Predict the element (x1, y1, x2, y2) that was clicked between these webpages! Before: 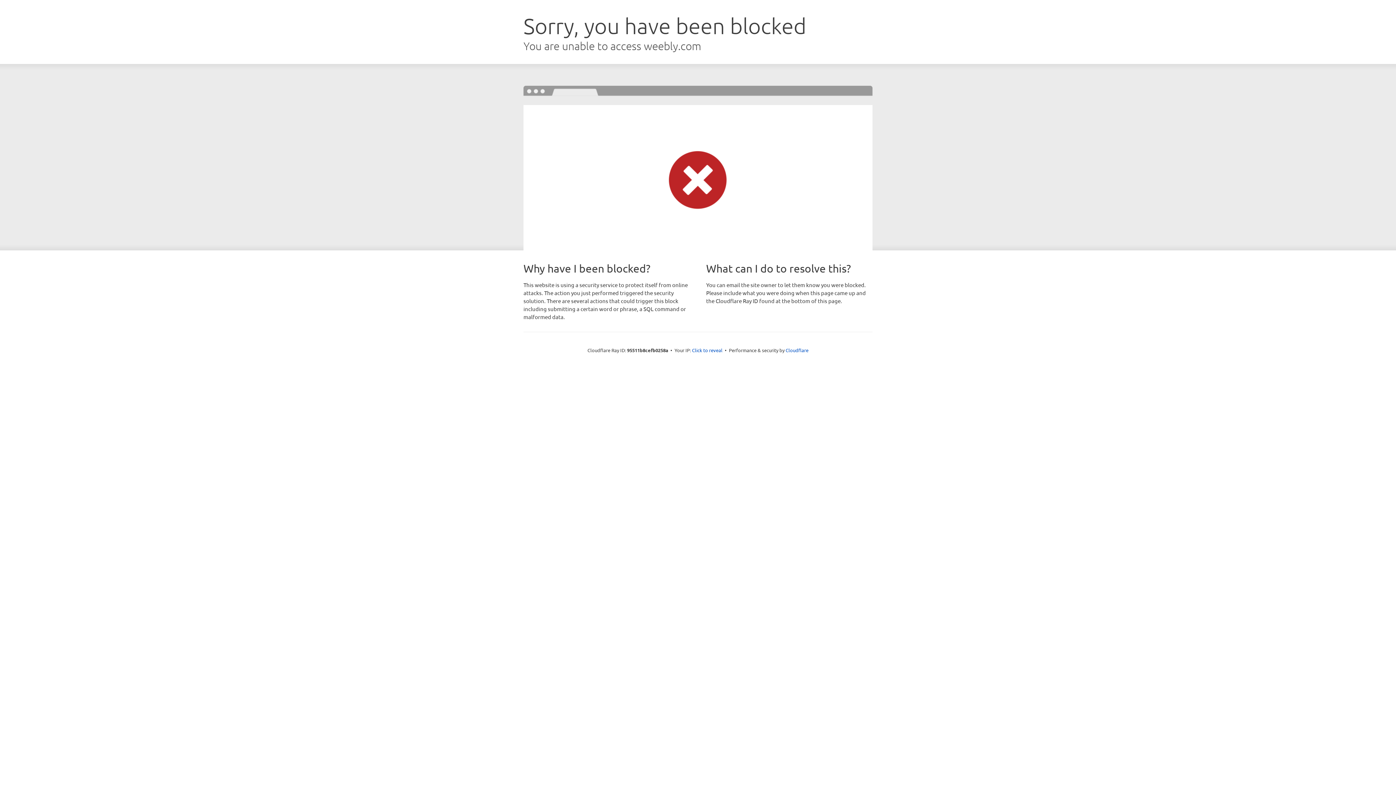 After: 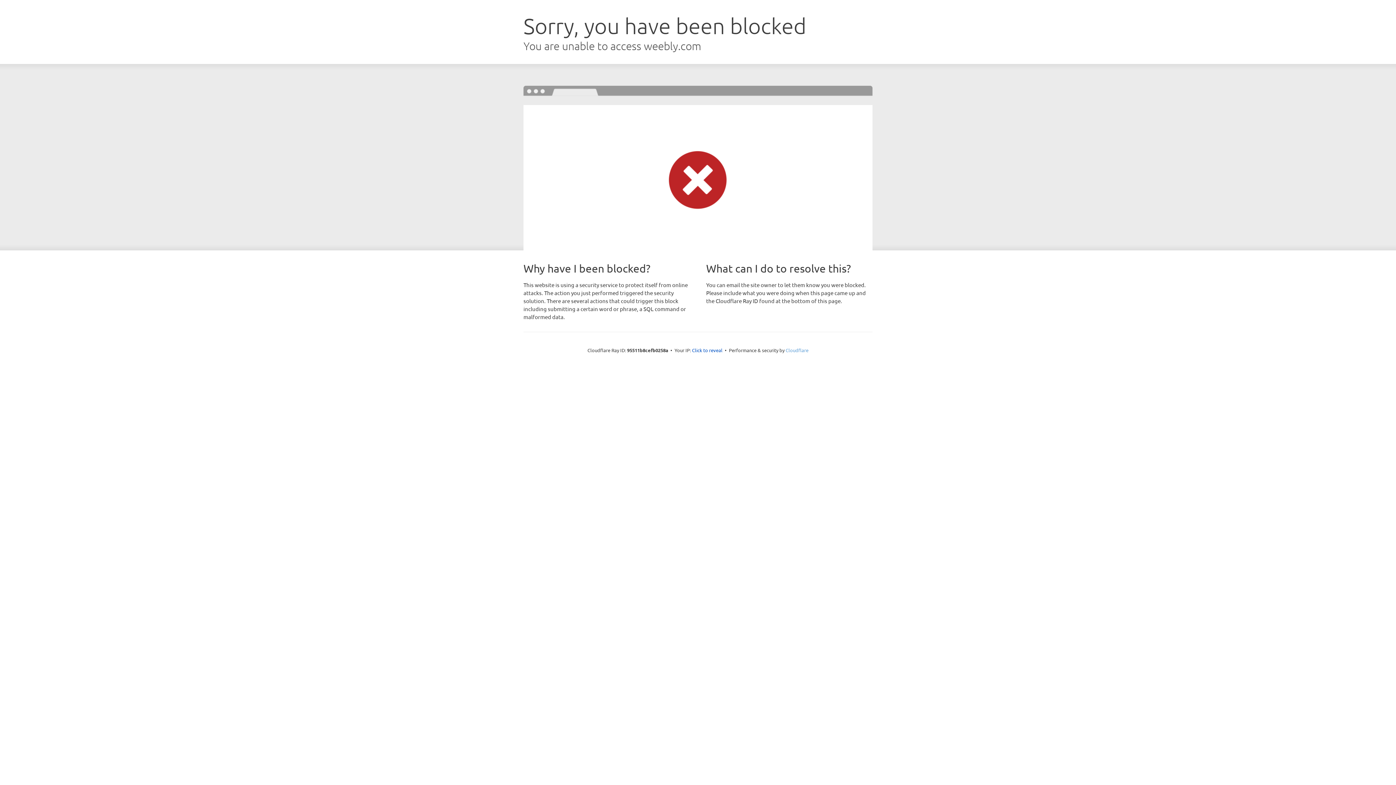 Action: bbox: (785, 347, 808, 353) label: Cloudflare